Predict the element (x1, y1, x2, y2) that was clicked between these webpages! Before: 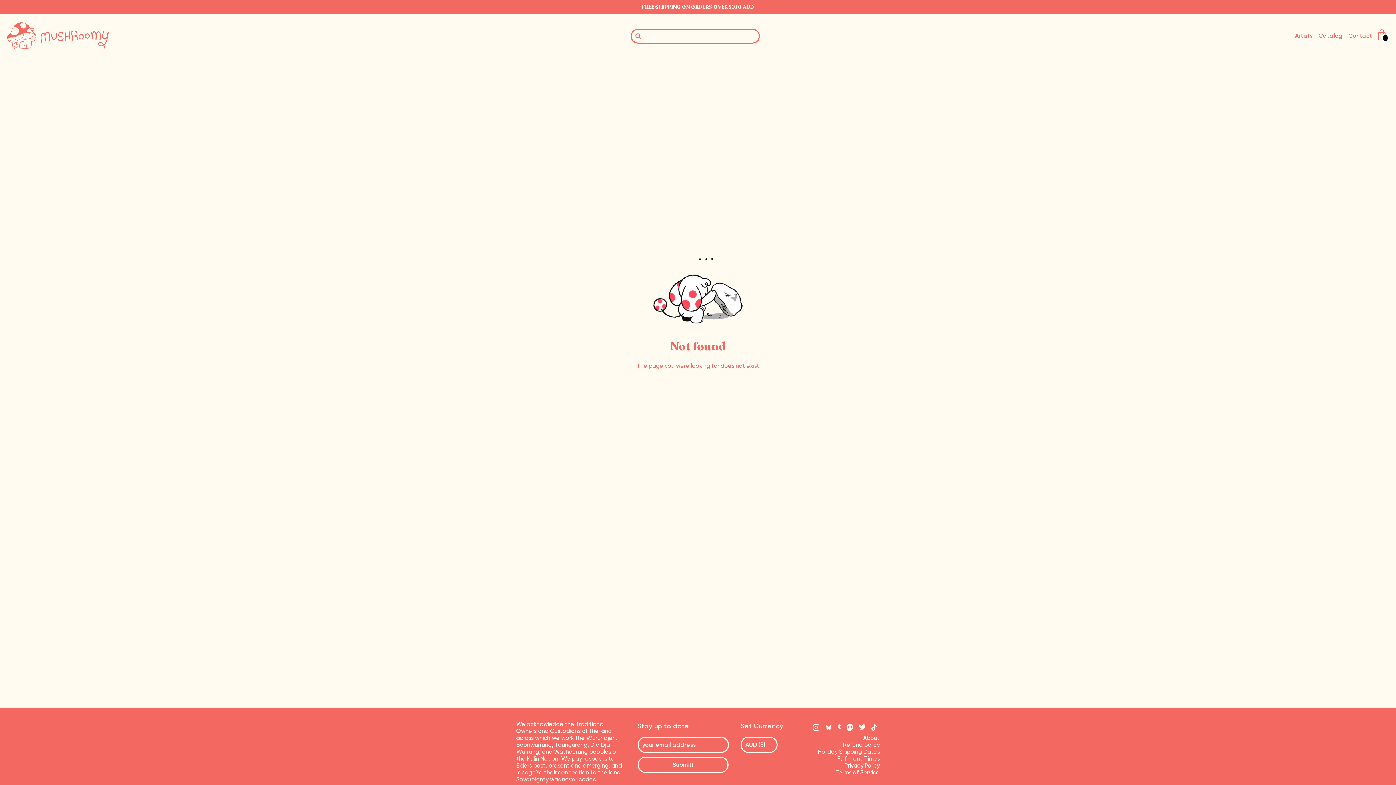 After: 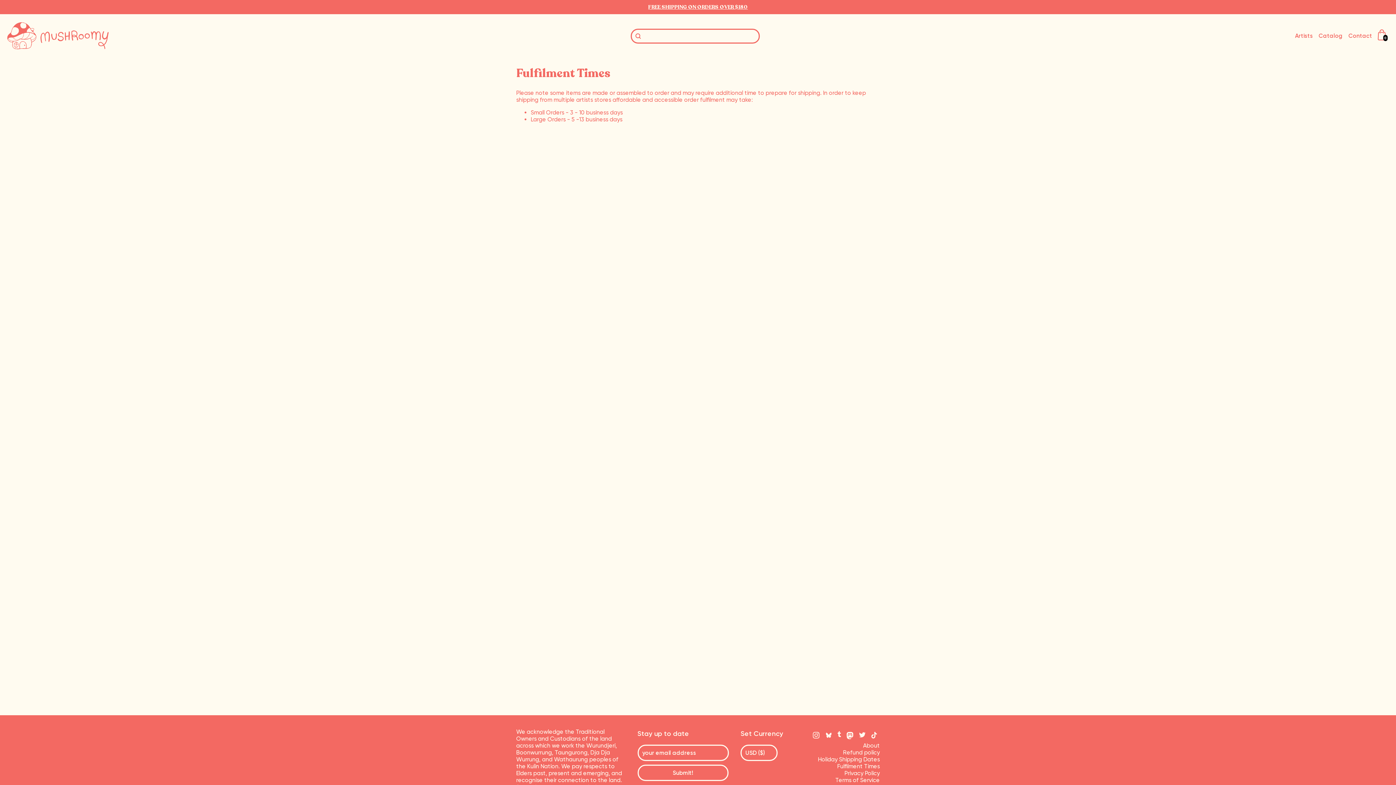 Action: label: Fulfilment Times bbox: (837, 755, 879, 762)